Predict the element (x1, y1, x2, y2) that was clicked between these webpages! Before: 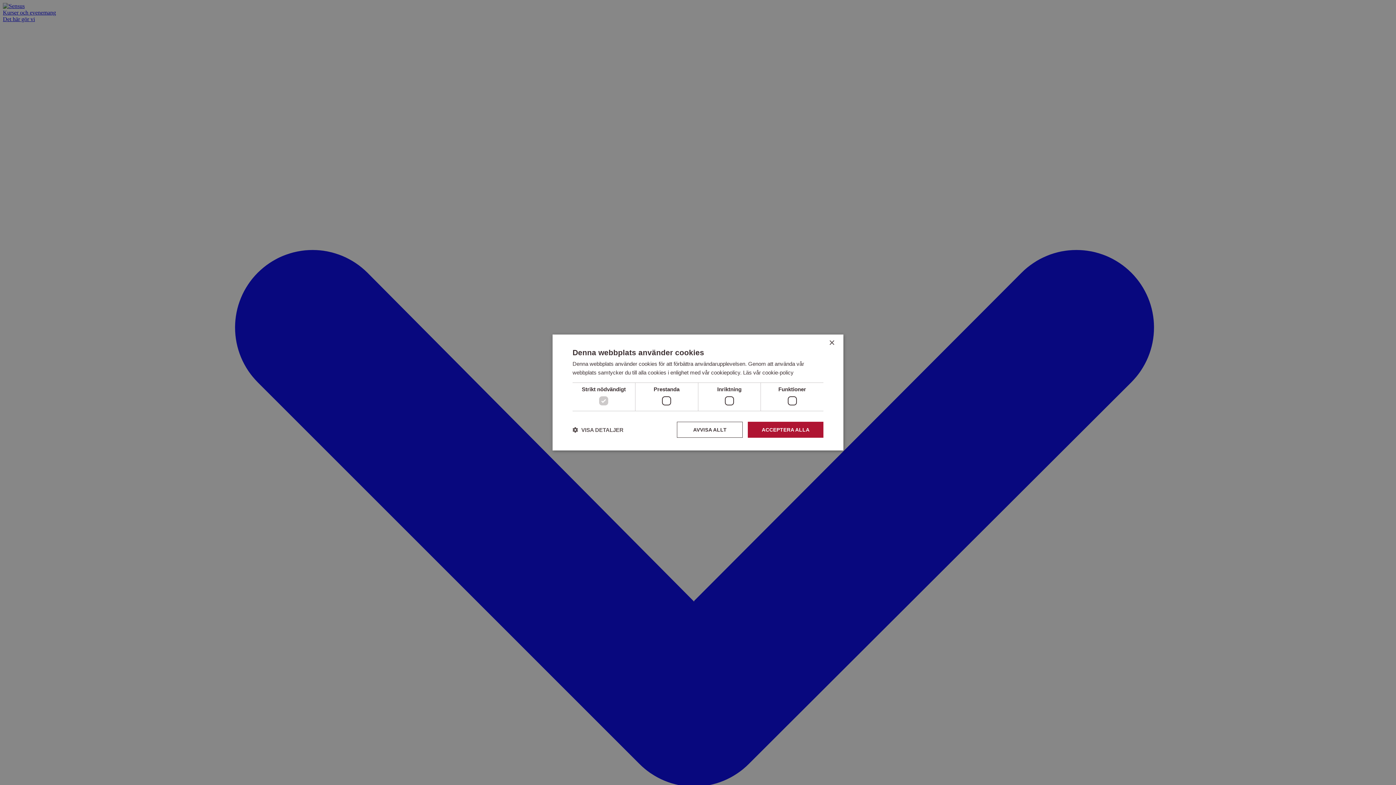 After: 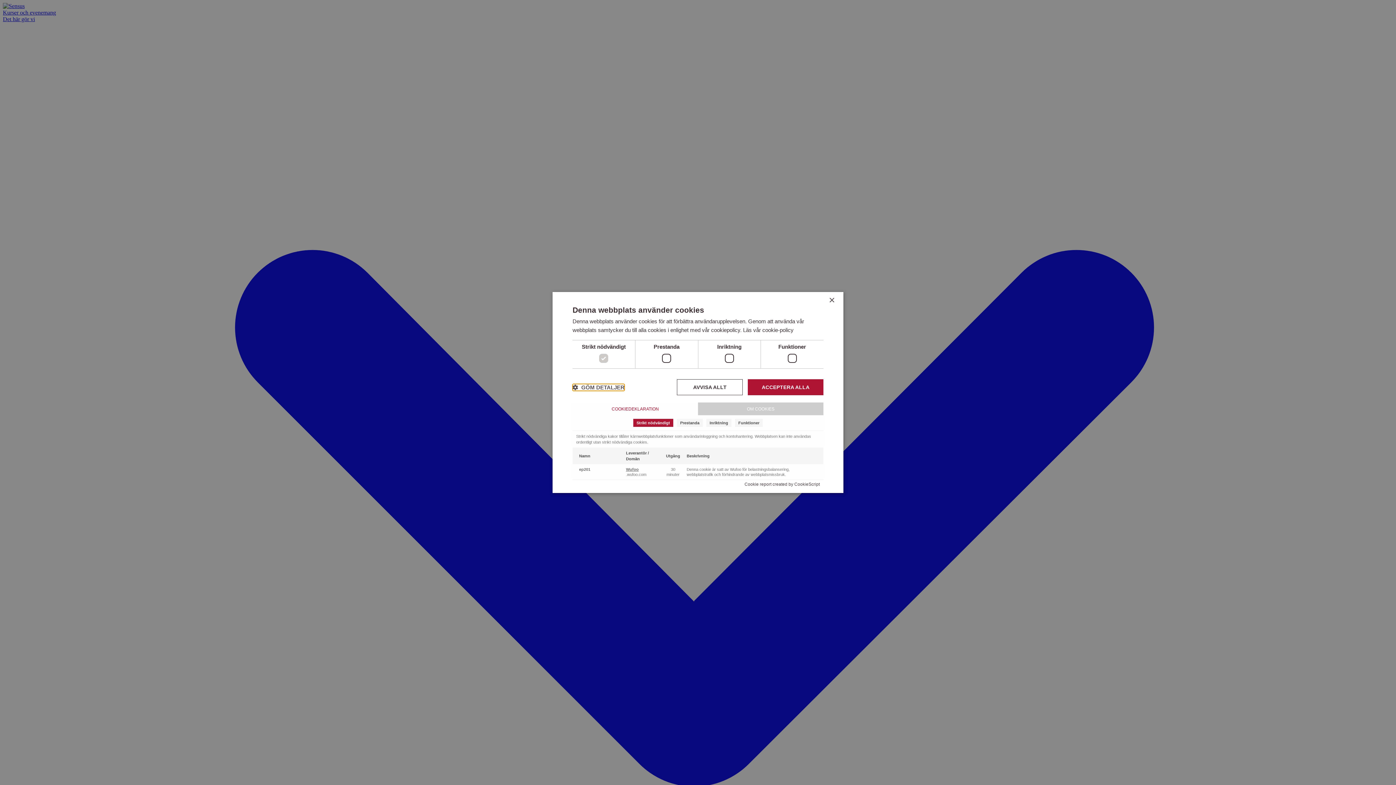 Action: bbox: (572, 426, 623, 433) label:  VISA DETALJER